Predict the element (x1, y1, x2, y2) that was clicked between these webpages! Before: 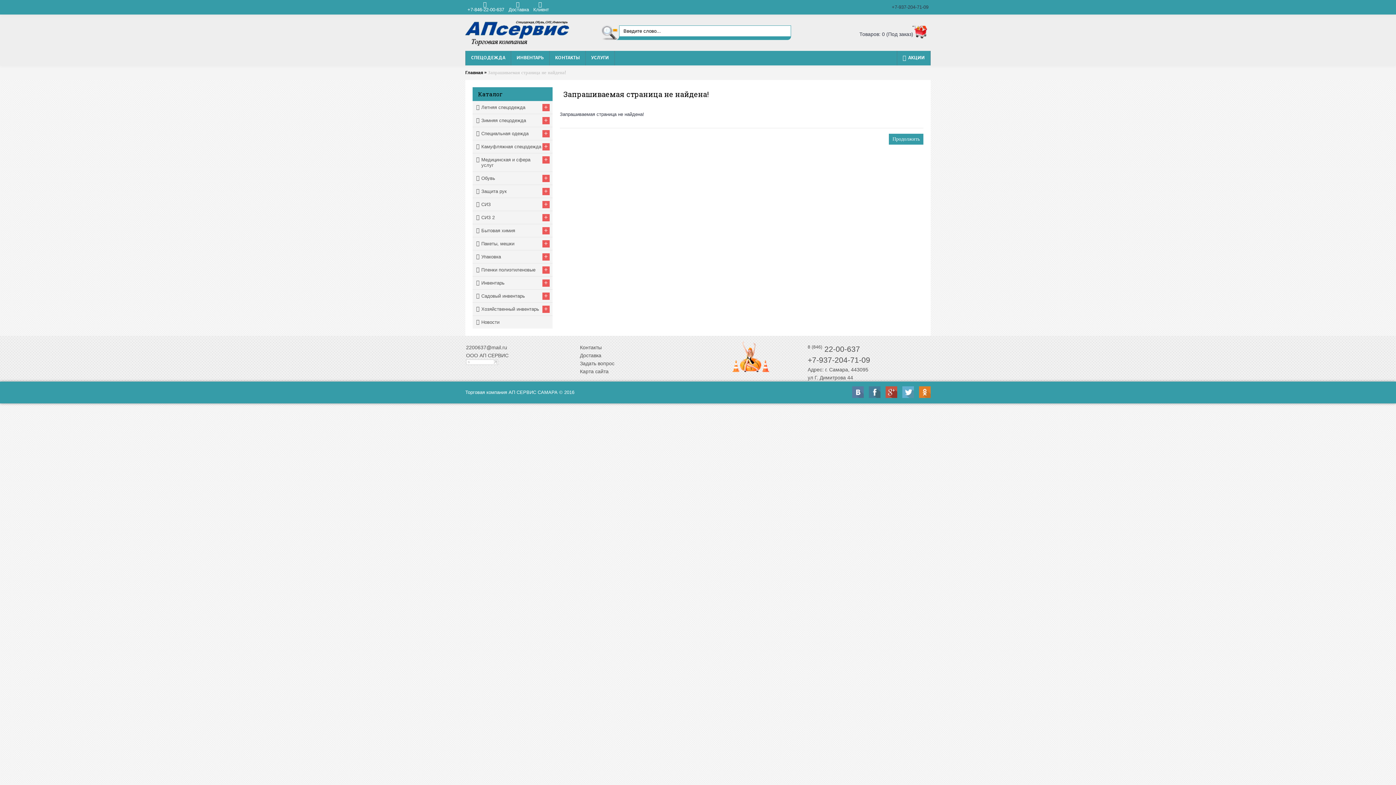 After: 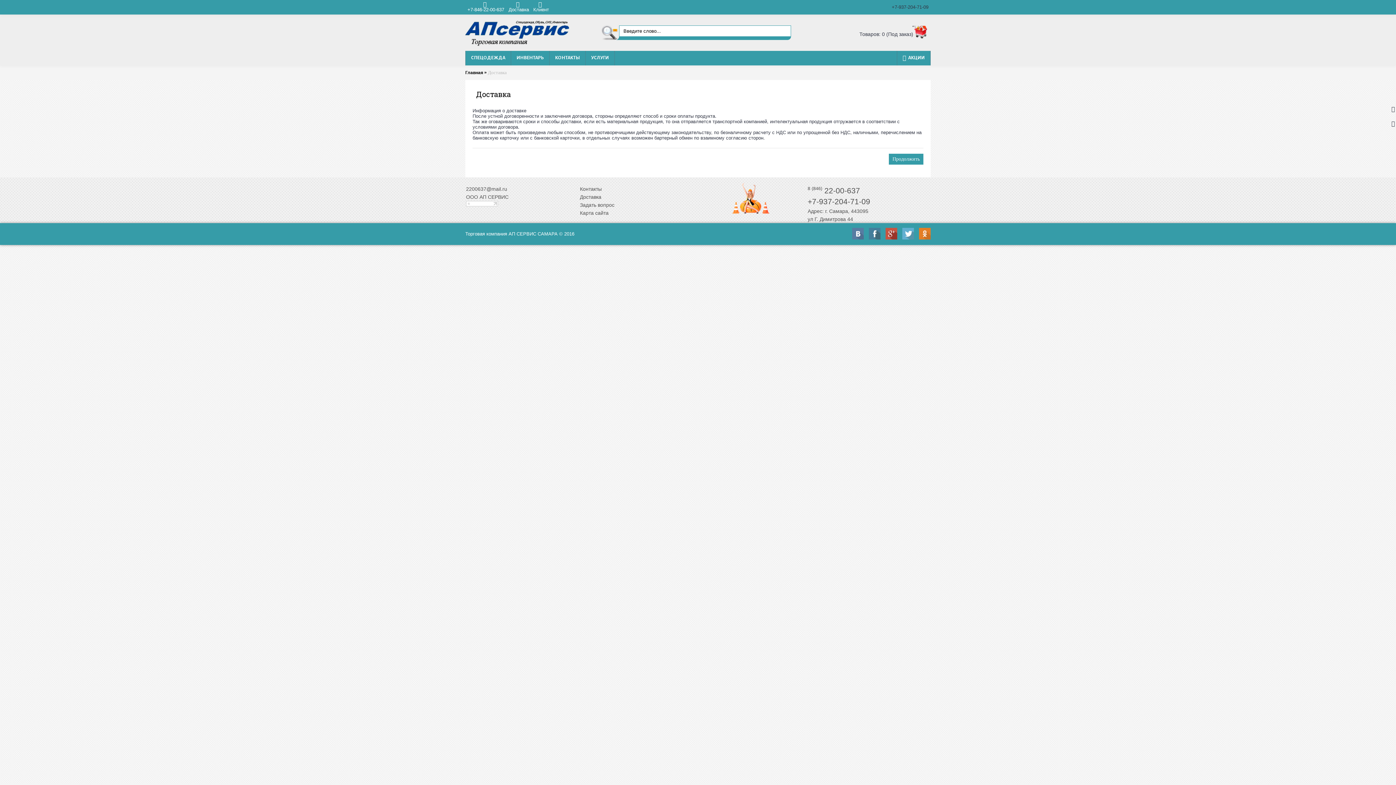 Action: bbox: (506, 0, 531, 14) label: Доставка